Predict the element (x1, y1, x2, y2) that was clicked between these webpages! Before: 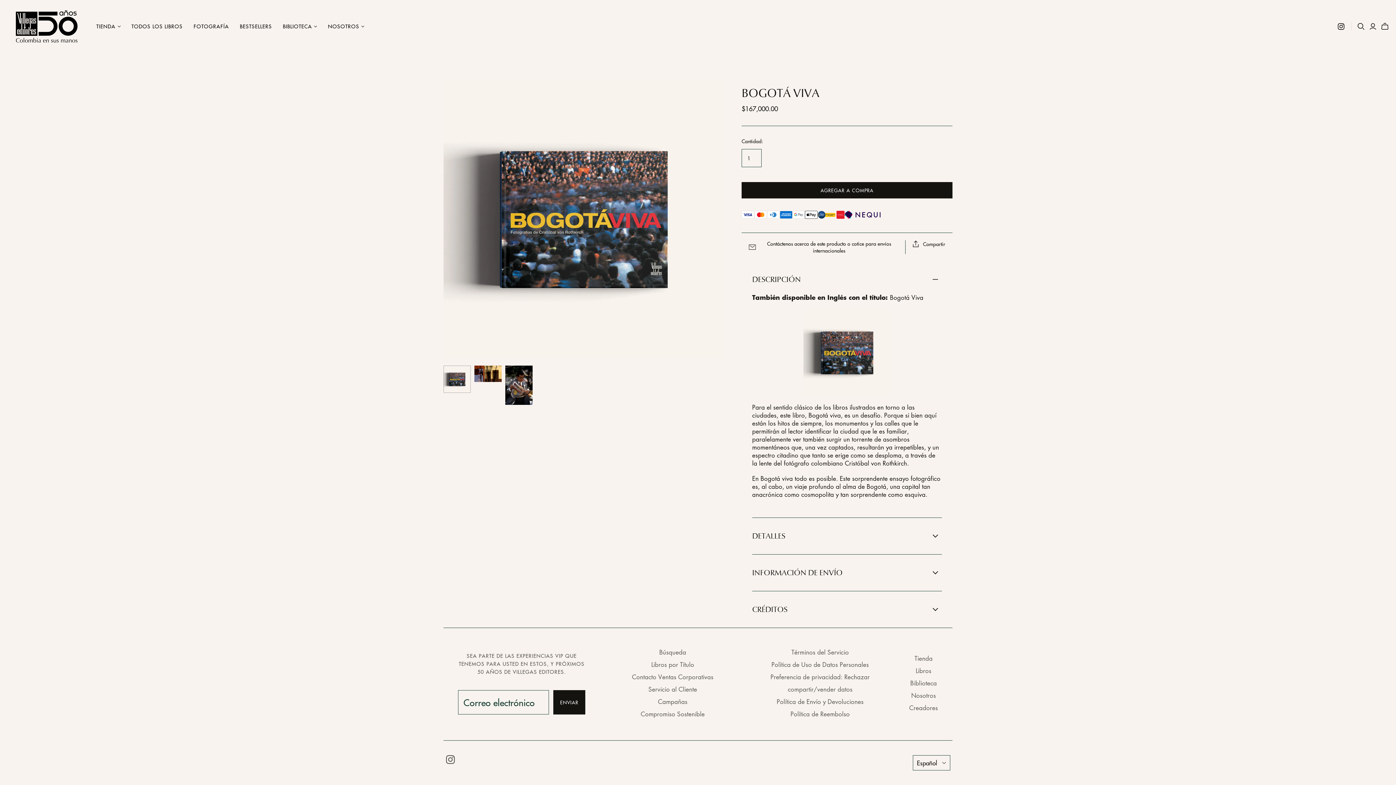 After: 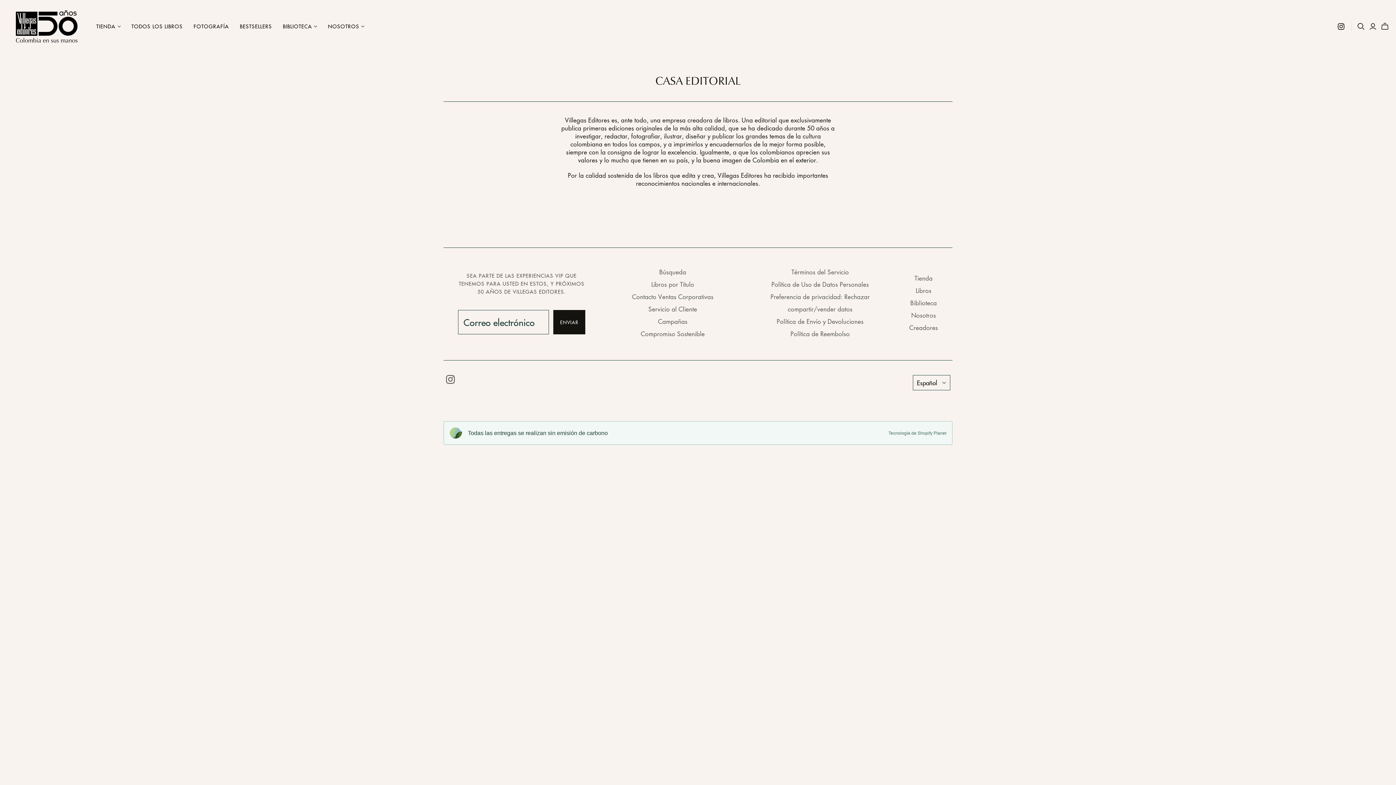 Action: bbox: (911, 691, 936, 700) label: Nosotros